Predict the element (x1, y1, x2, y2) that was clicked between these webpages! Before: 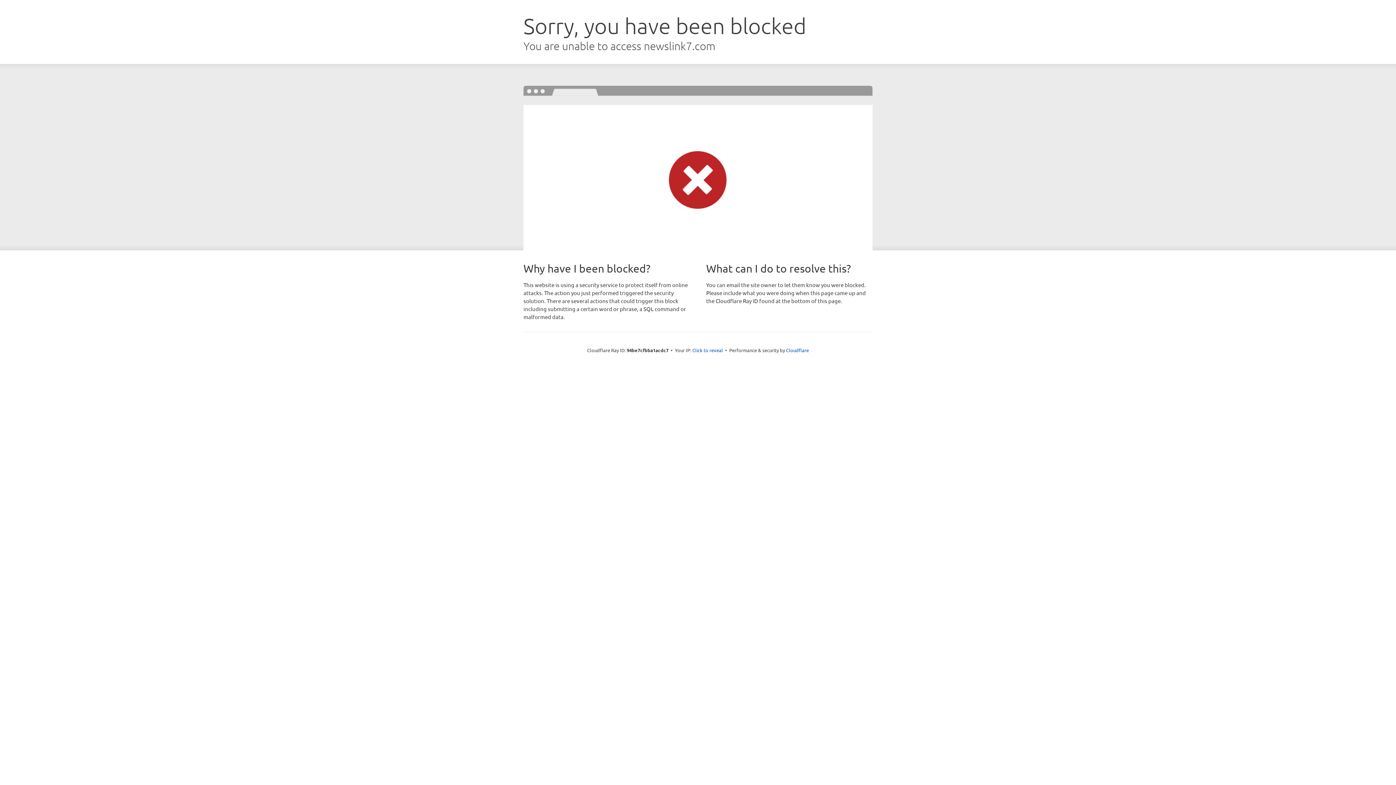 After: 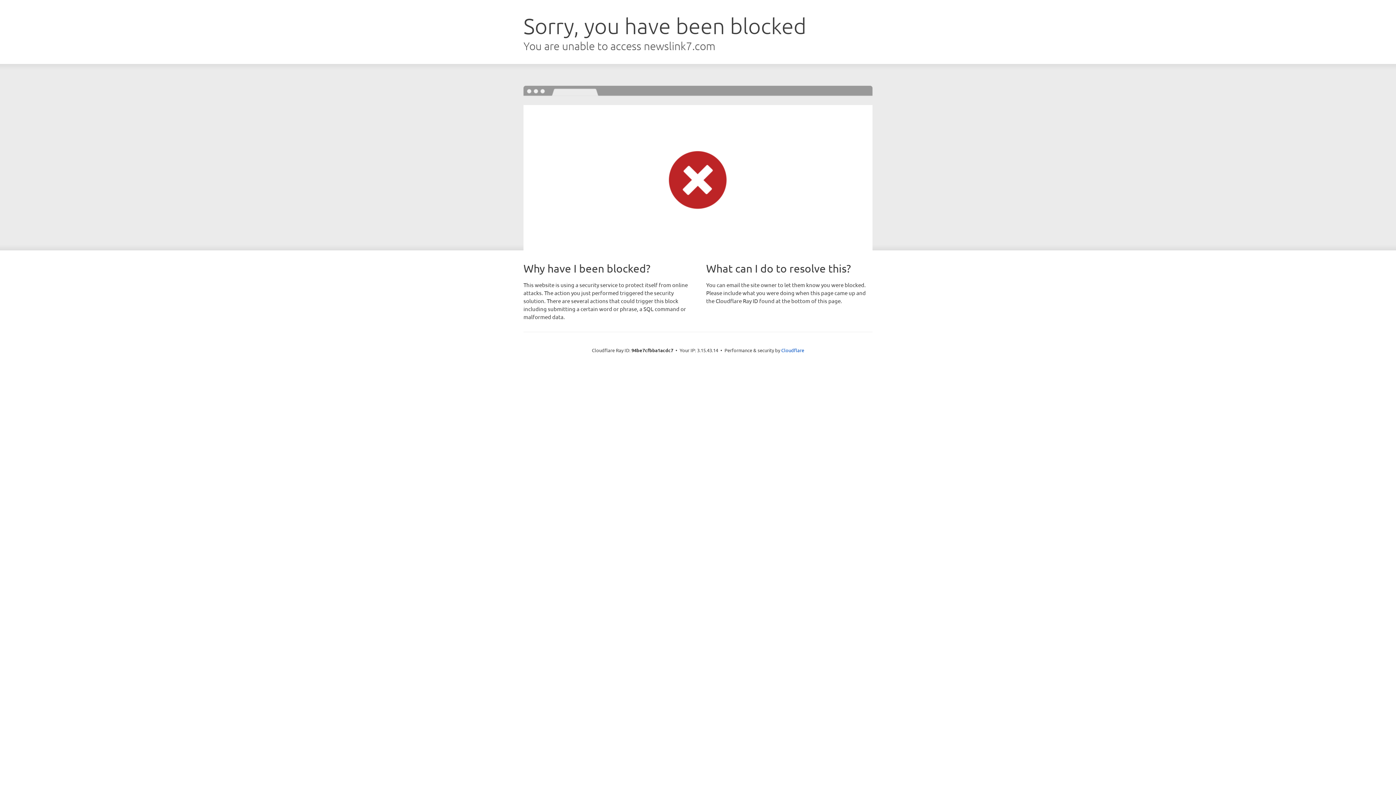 Action: bbox: (692, 346, 723, 353) label: Click to reveal